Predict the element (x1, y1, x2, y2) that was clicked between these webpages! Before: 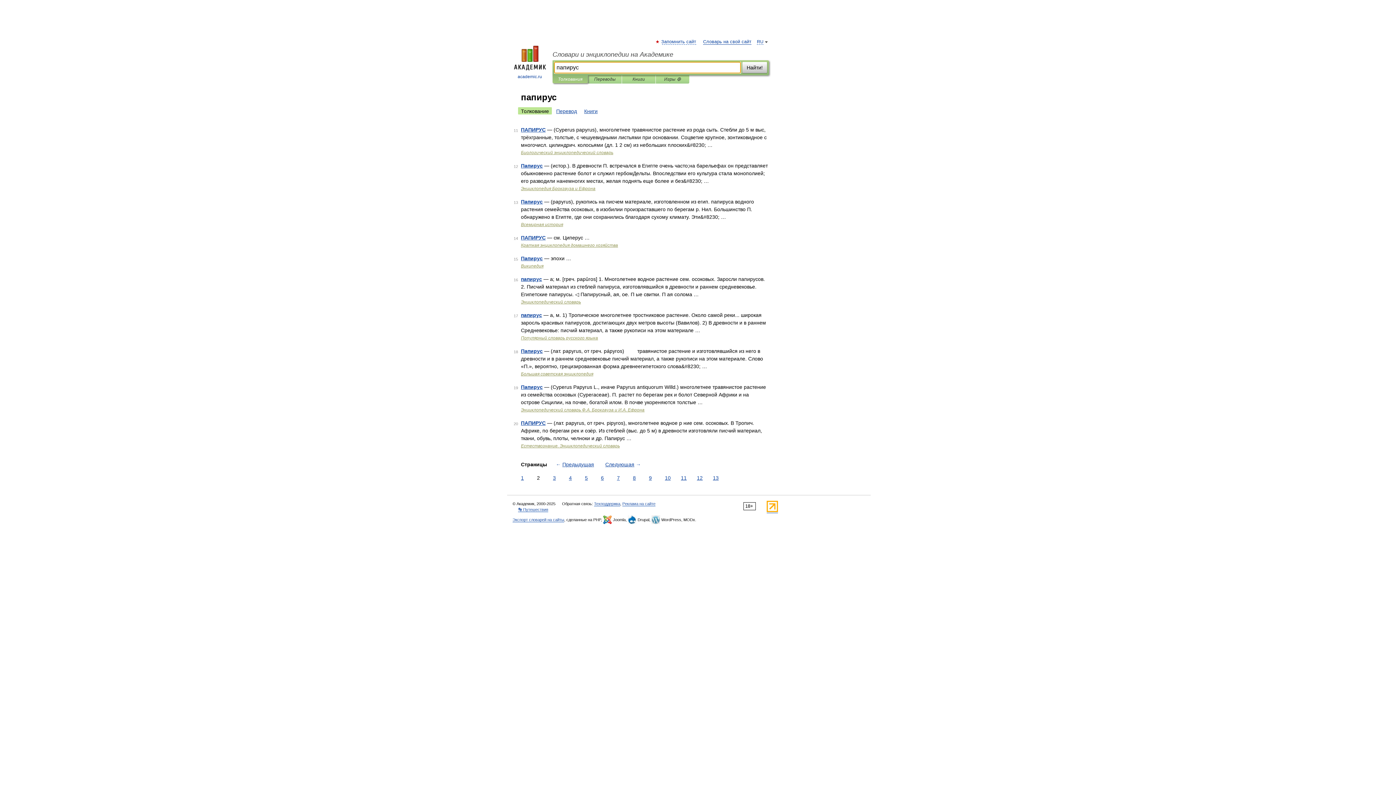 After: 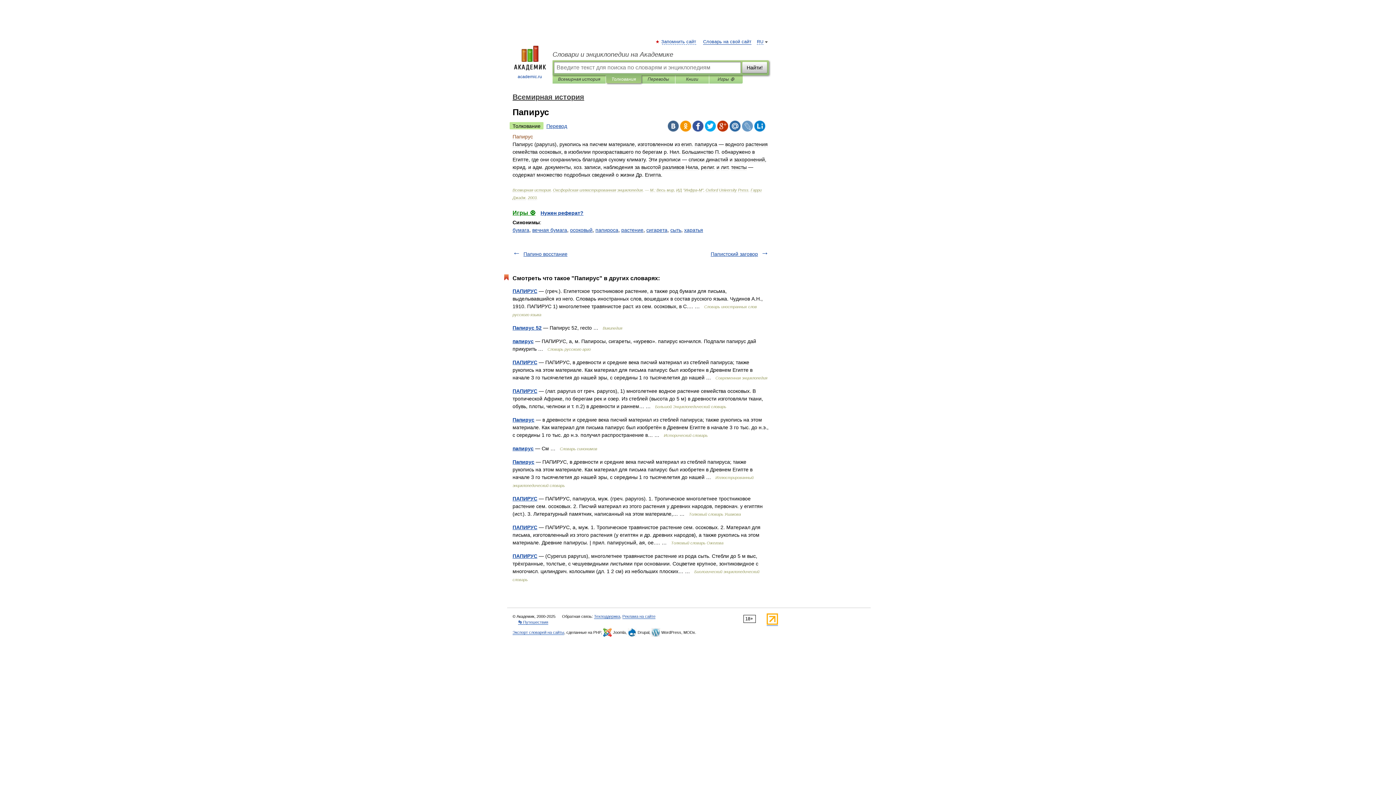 Action: bbox: (521, 198, 542, 204) label: Папирус